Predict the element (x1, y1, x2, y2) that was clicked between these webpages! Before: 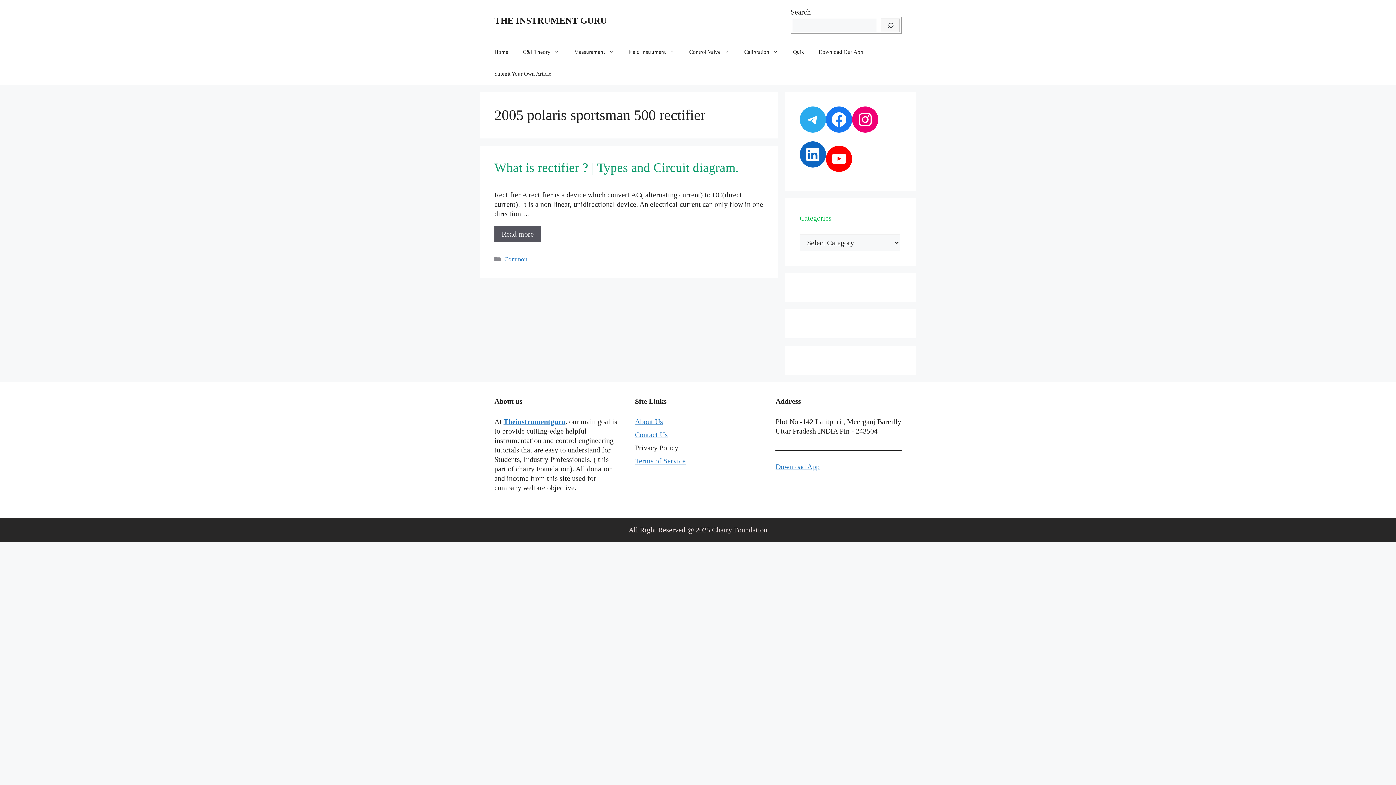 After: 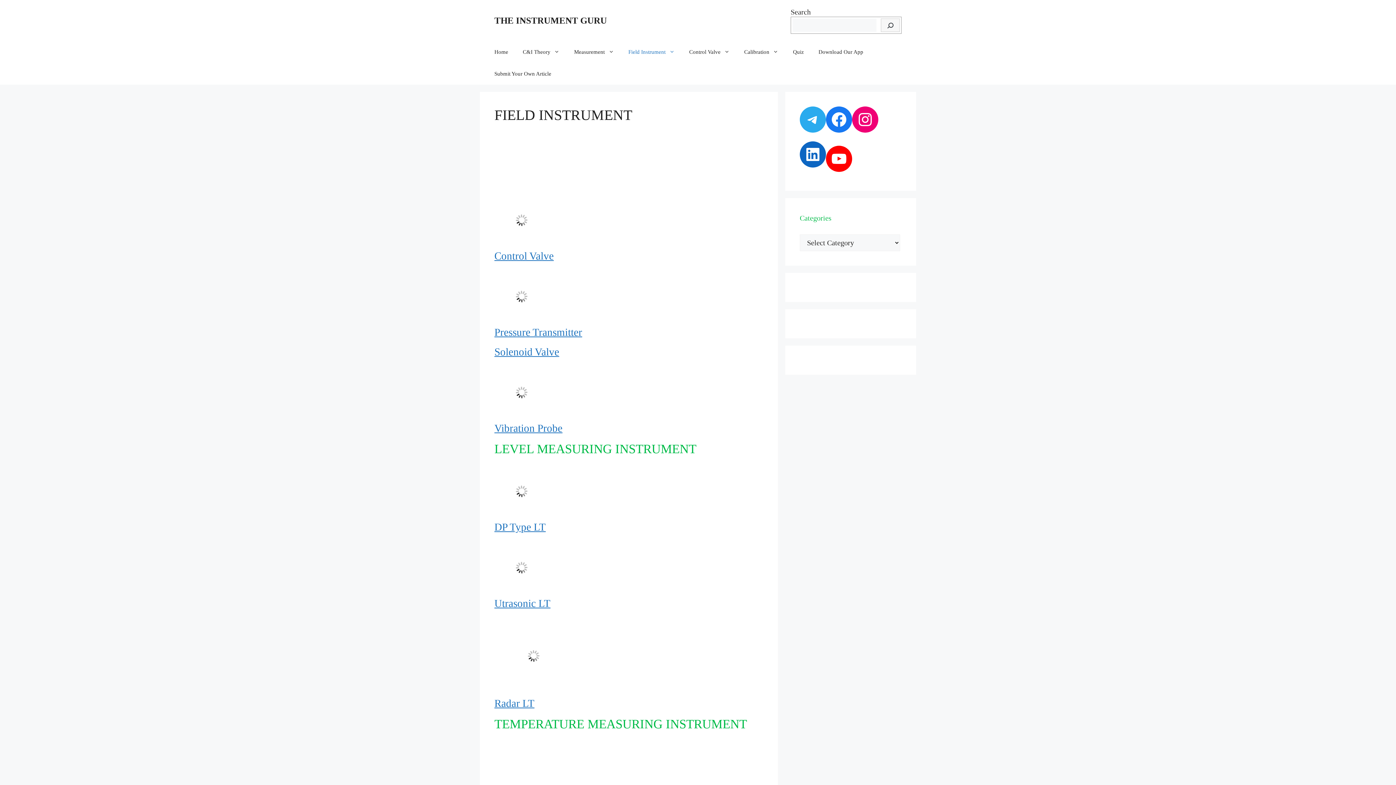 Action: bbox: (621, 41, 682, 62) label: Field Instrument